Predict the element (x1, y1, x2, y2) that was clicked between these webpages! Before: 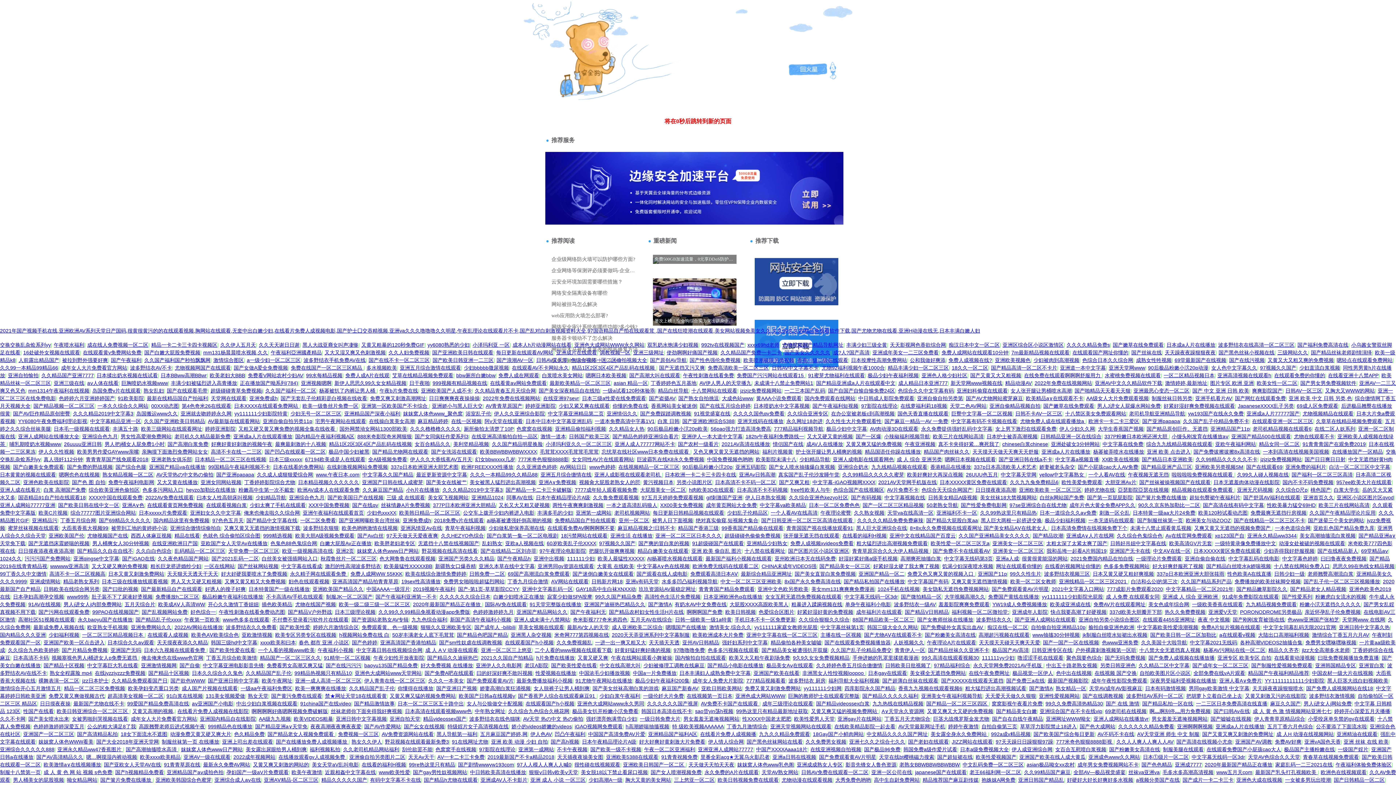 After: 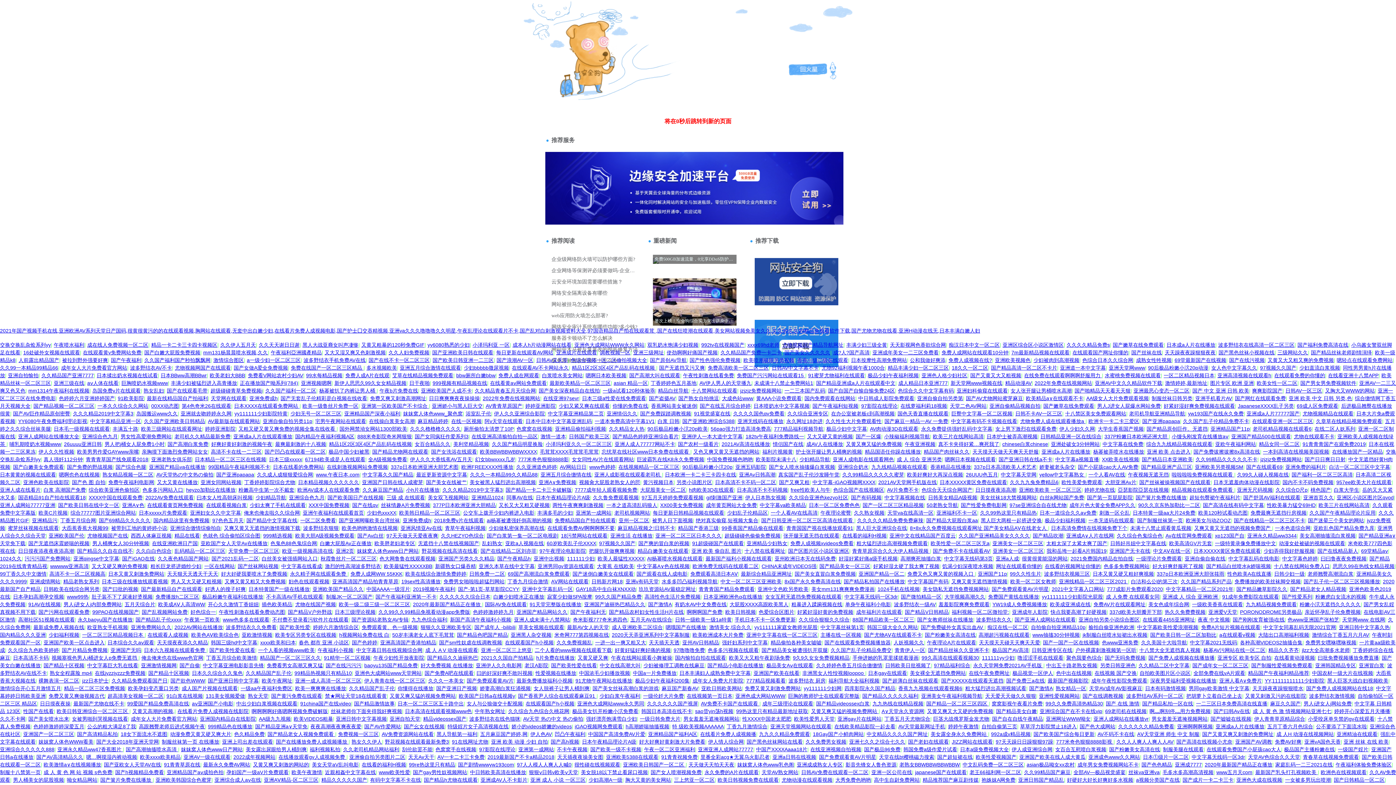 Action: bbox: (793, 655, 849, 661) label: 9久9久女女免费视频精品